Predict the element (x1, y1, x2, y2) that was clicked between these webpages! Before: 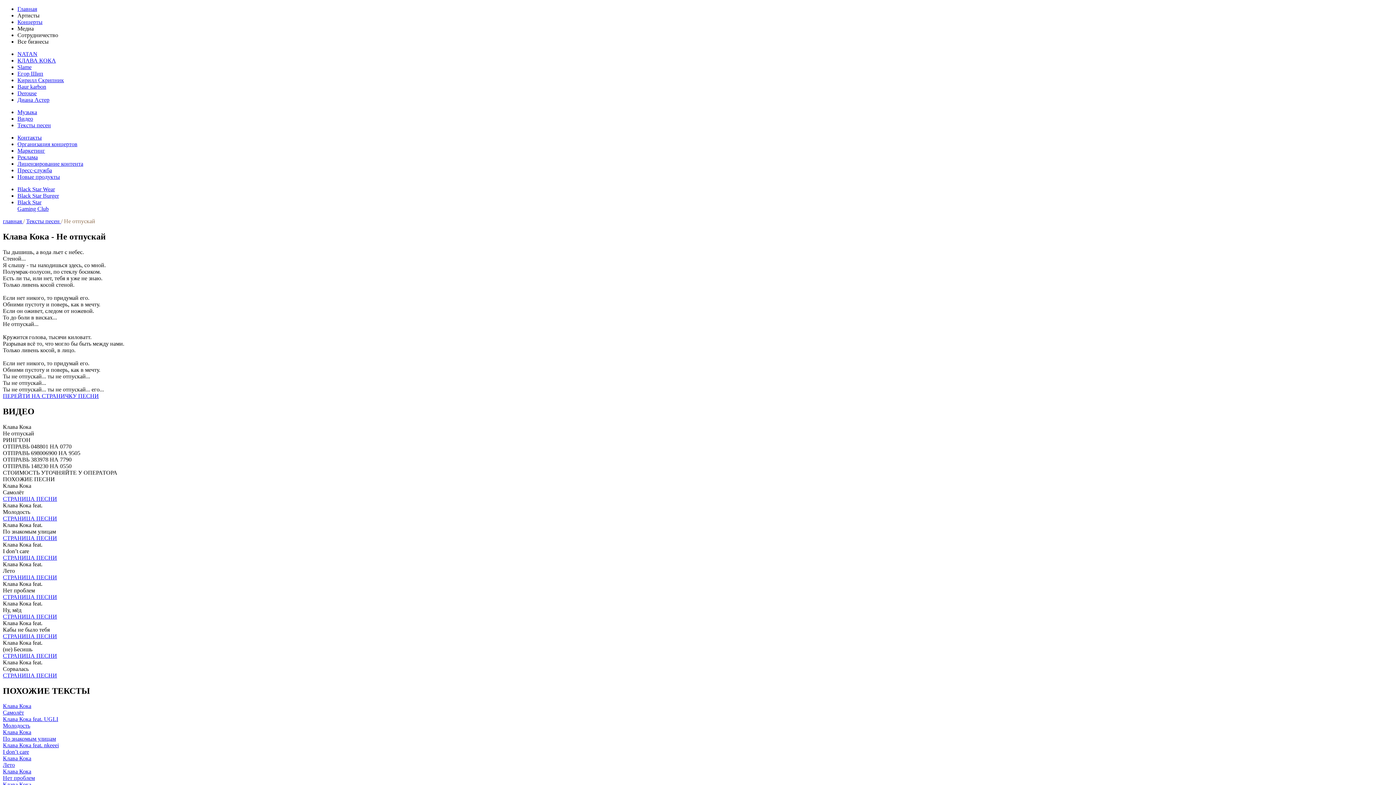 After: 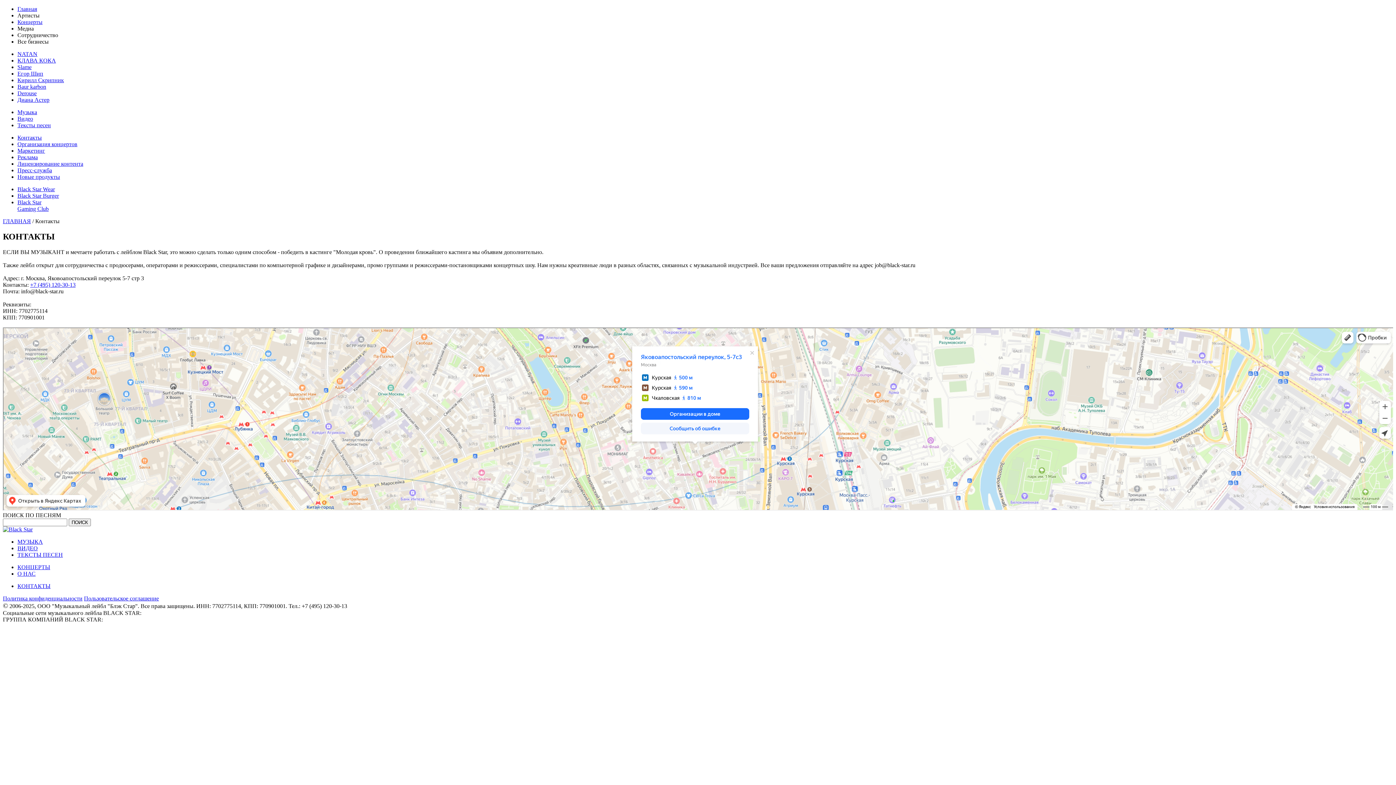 Action: bbox: (17, 134, 41, 140) label: Контакты